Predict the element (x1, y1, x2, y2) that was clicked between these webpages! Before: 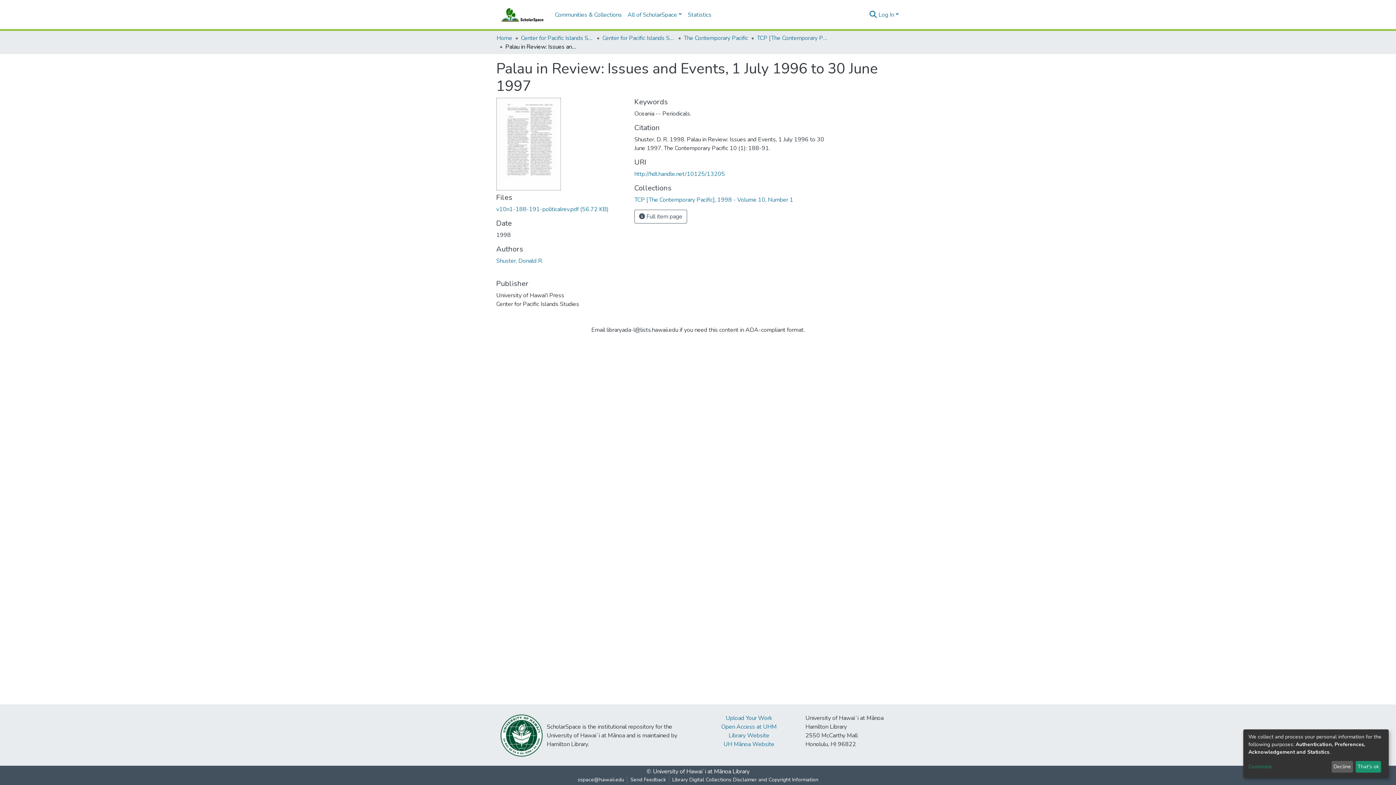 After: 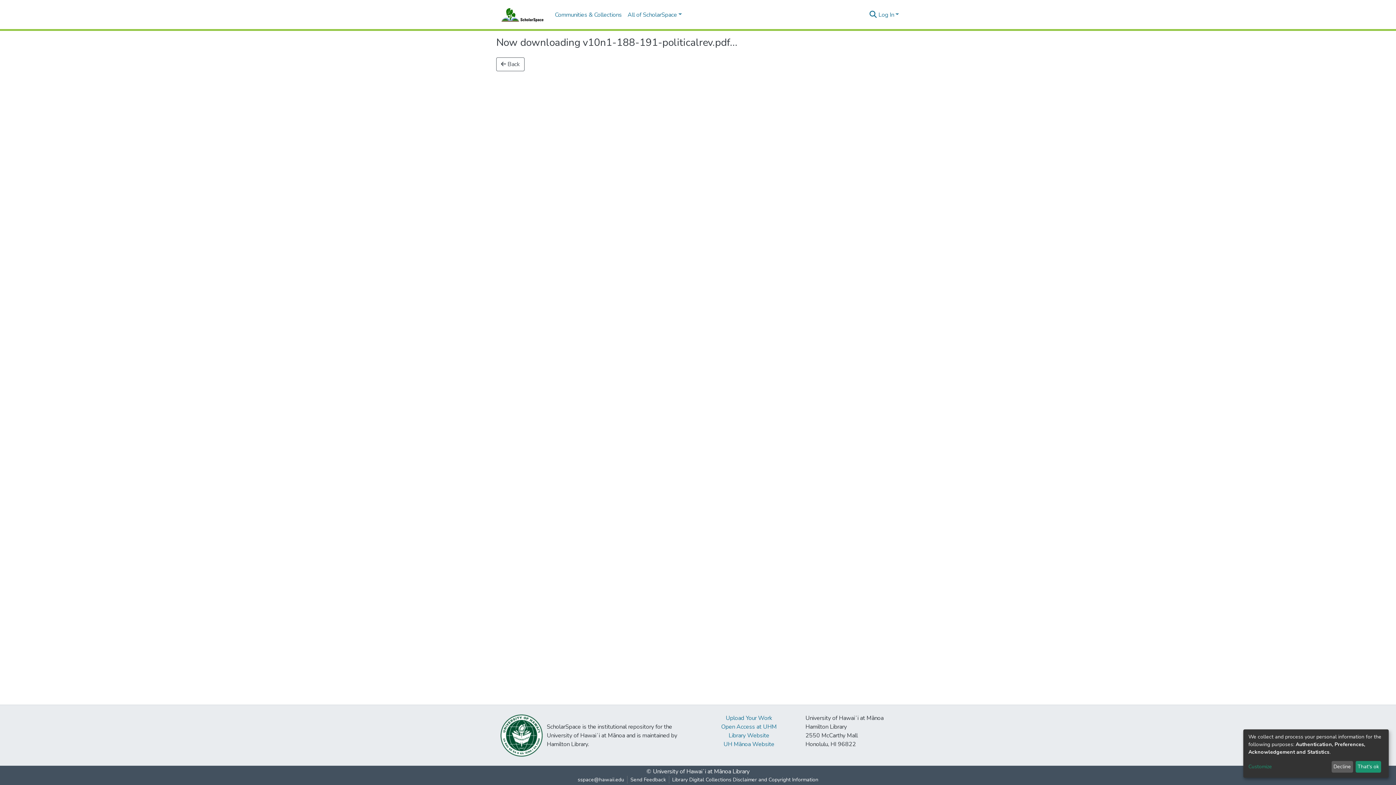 Action: label: v10n1-188-191-politicalrev.pdf (56.72 KB) bbox: (496, 205, 608, 213)